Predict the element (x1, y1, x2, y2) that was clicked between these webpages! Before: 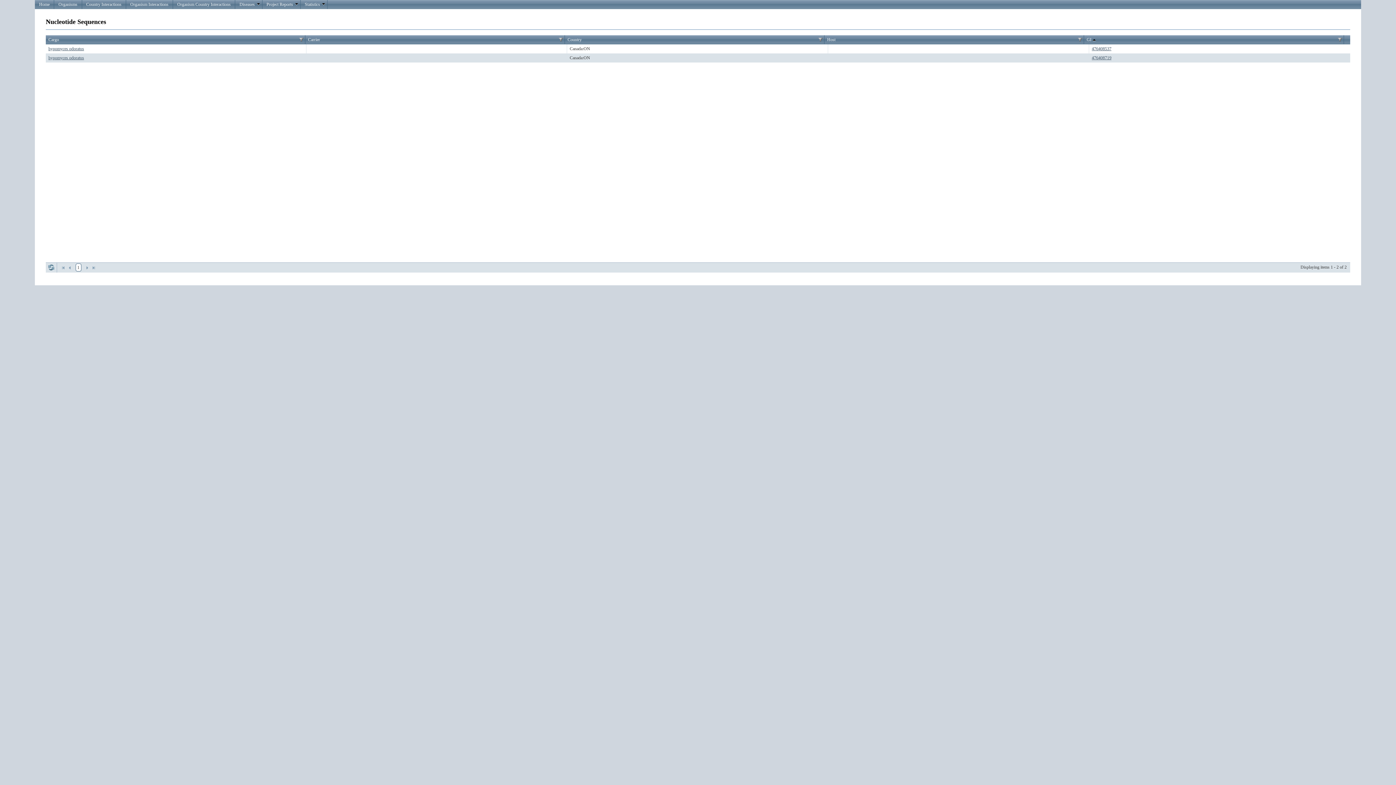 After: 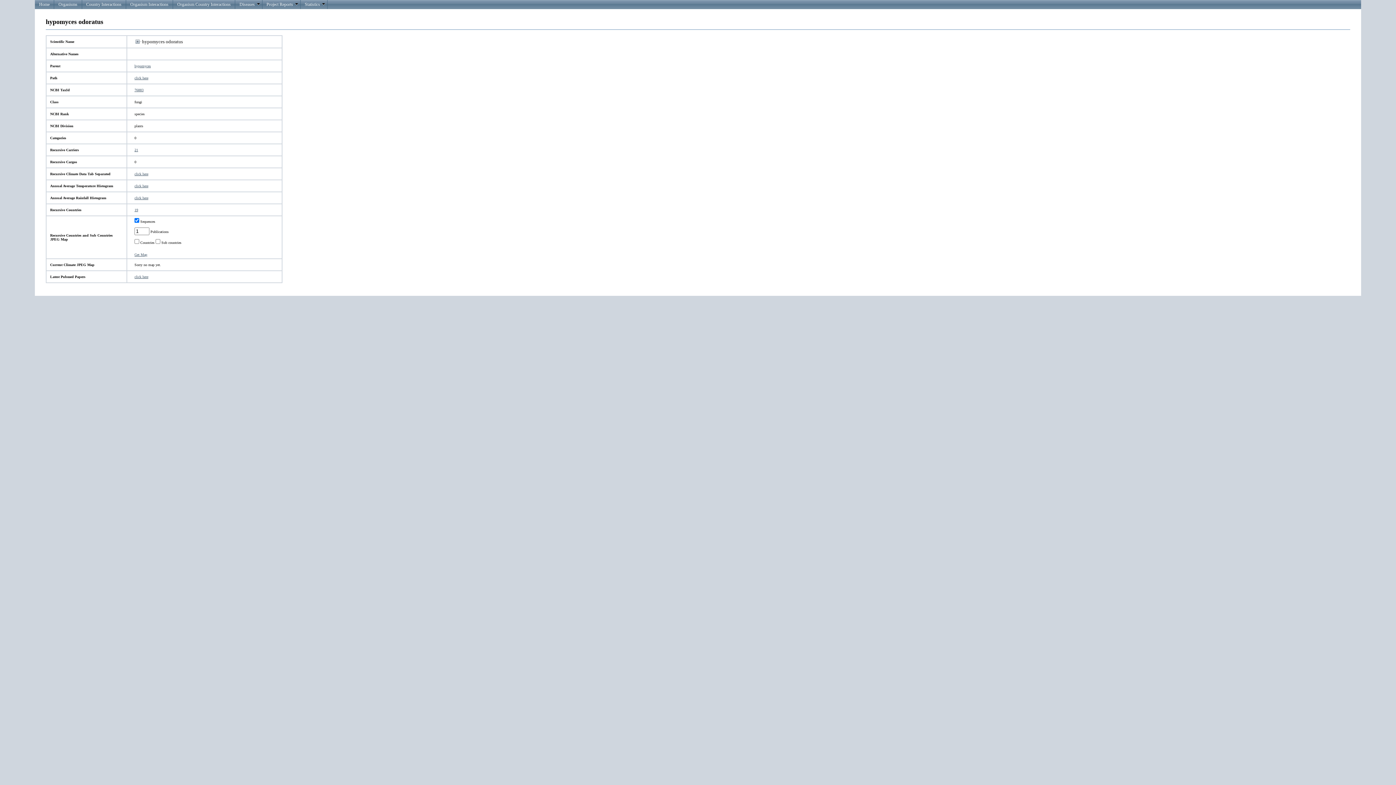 Action: label: hypomyces odoratus bbox: (48, 55, 84, 60)